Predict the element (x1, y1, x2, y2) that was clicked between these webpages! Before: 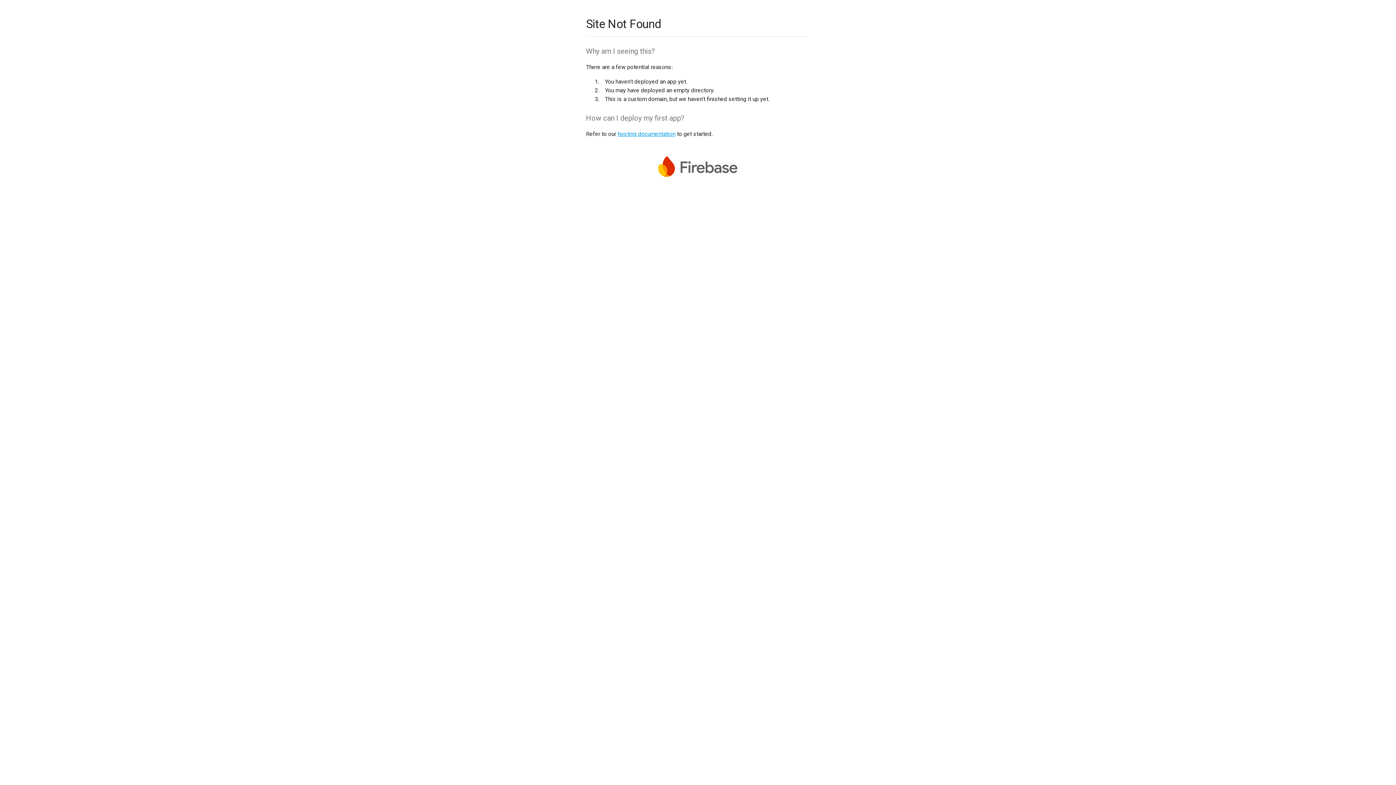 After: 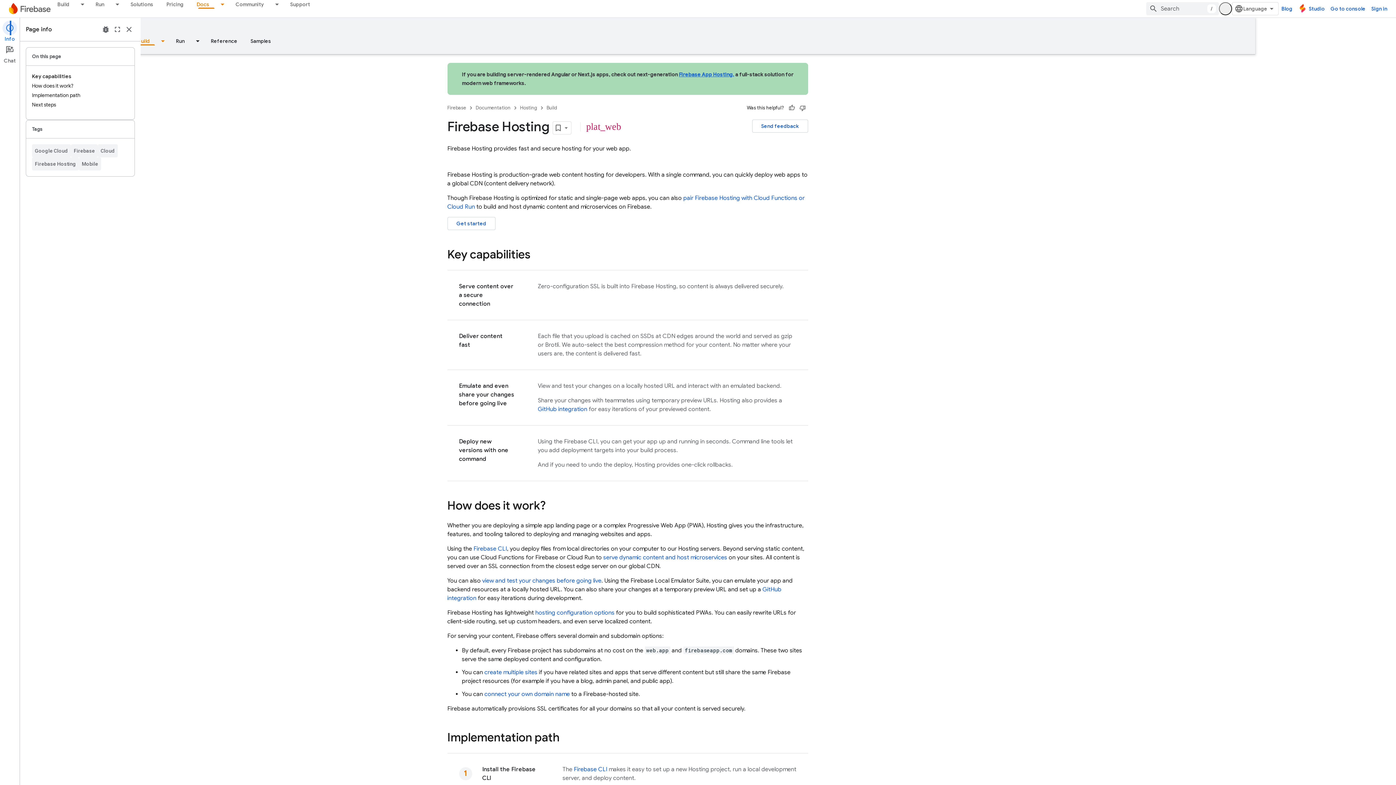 Action: bbox: (617, 130, 675, 137) label: hosting documentation